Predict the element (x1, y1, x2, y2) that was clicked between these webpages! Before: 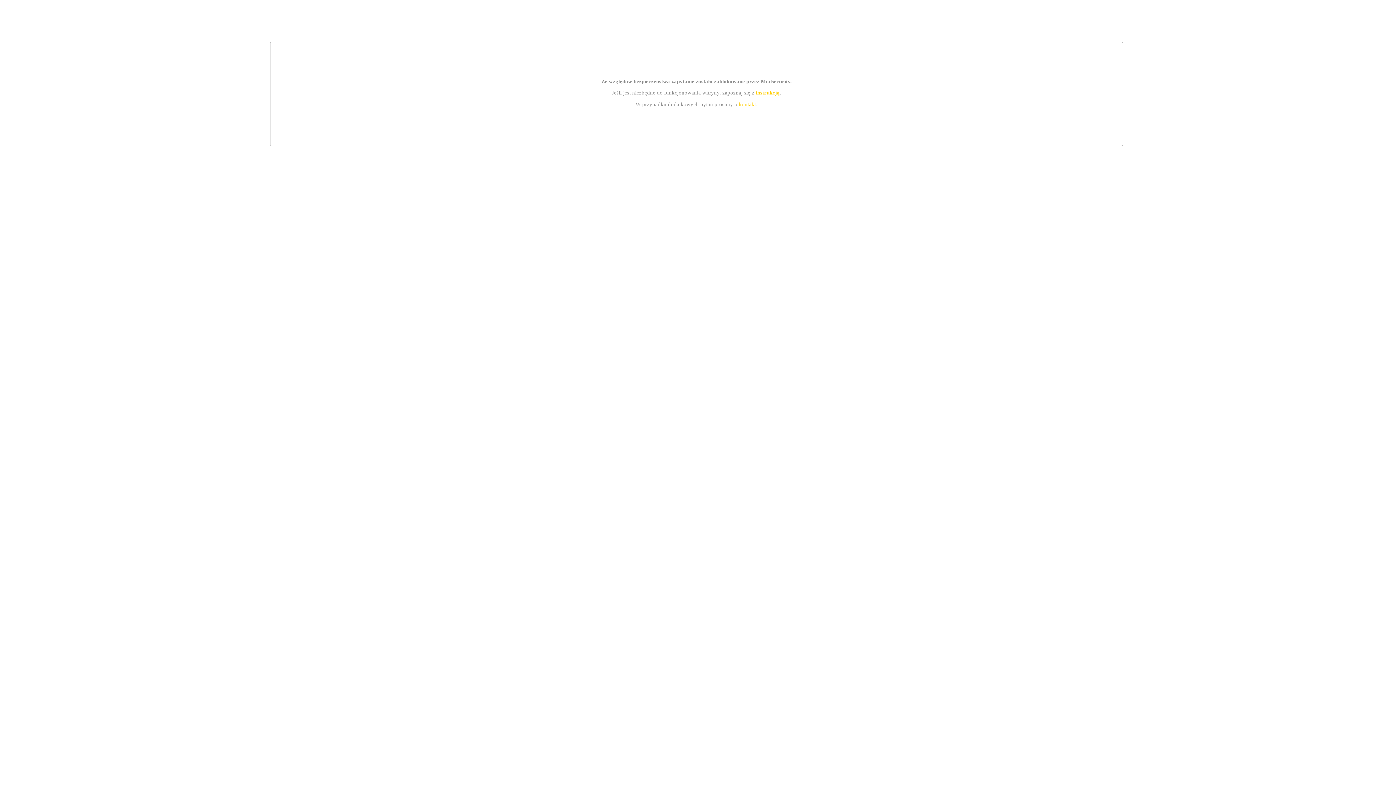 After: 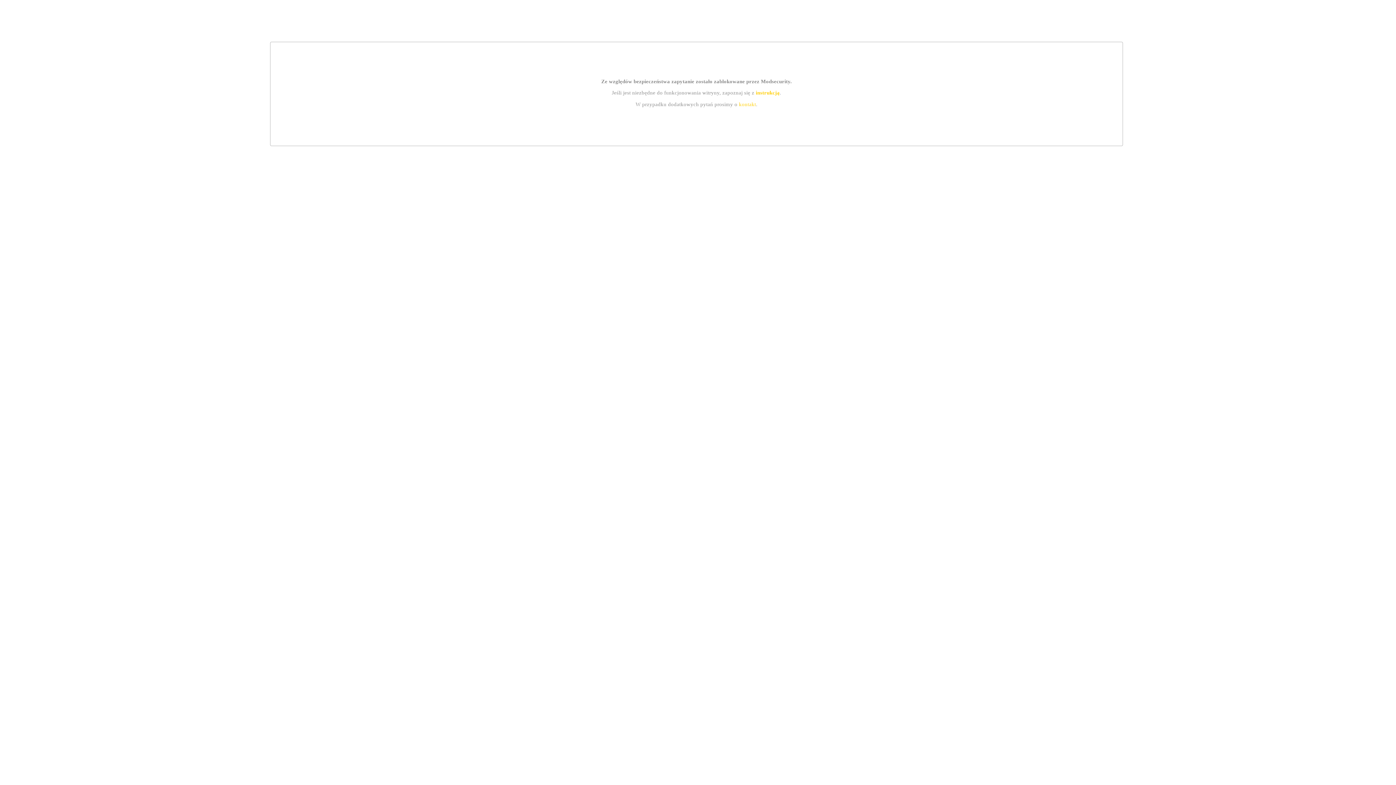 Action: bbox: (755, 89, 779, 95) label: instrukcją